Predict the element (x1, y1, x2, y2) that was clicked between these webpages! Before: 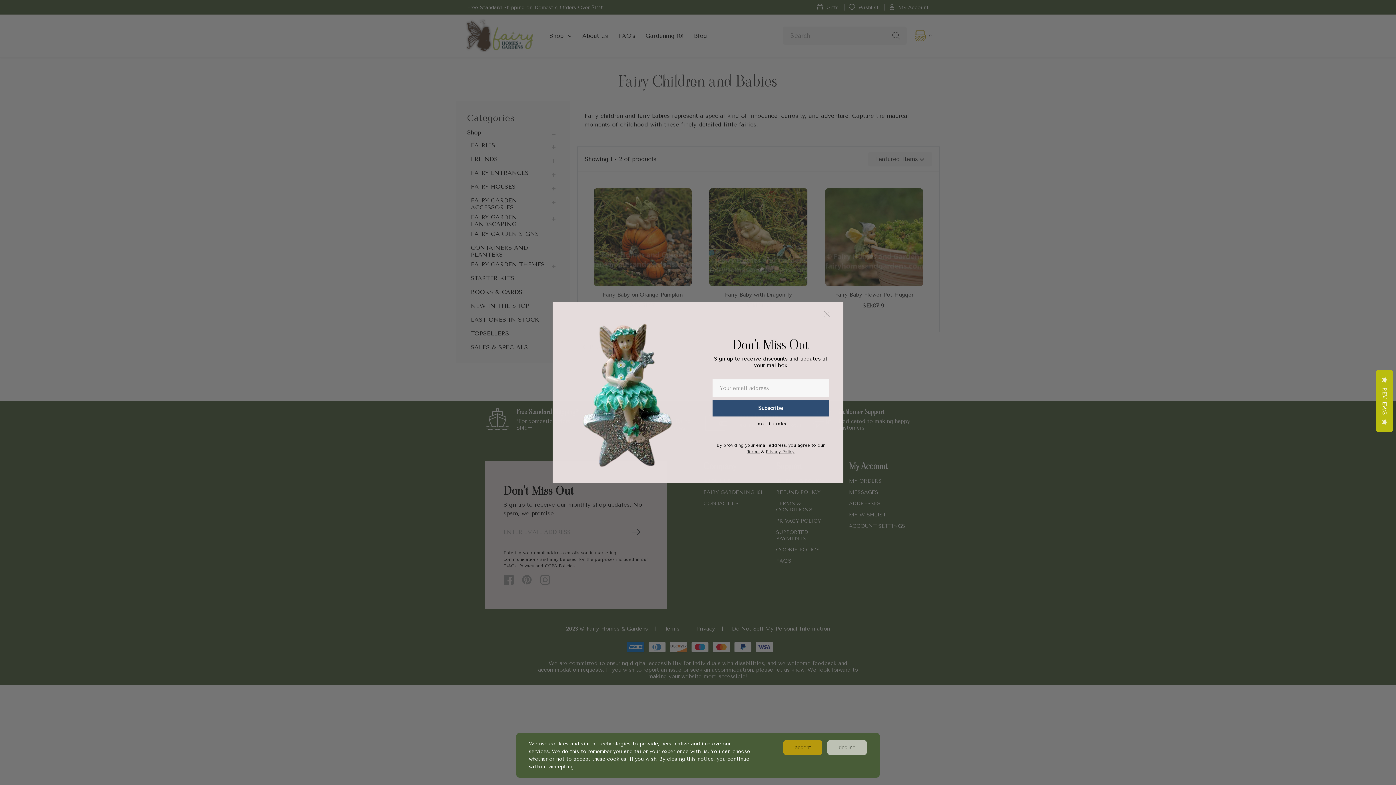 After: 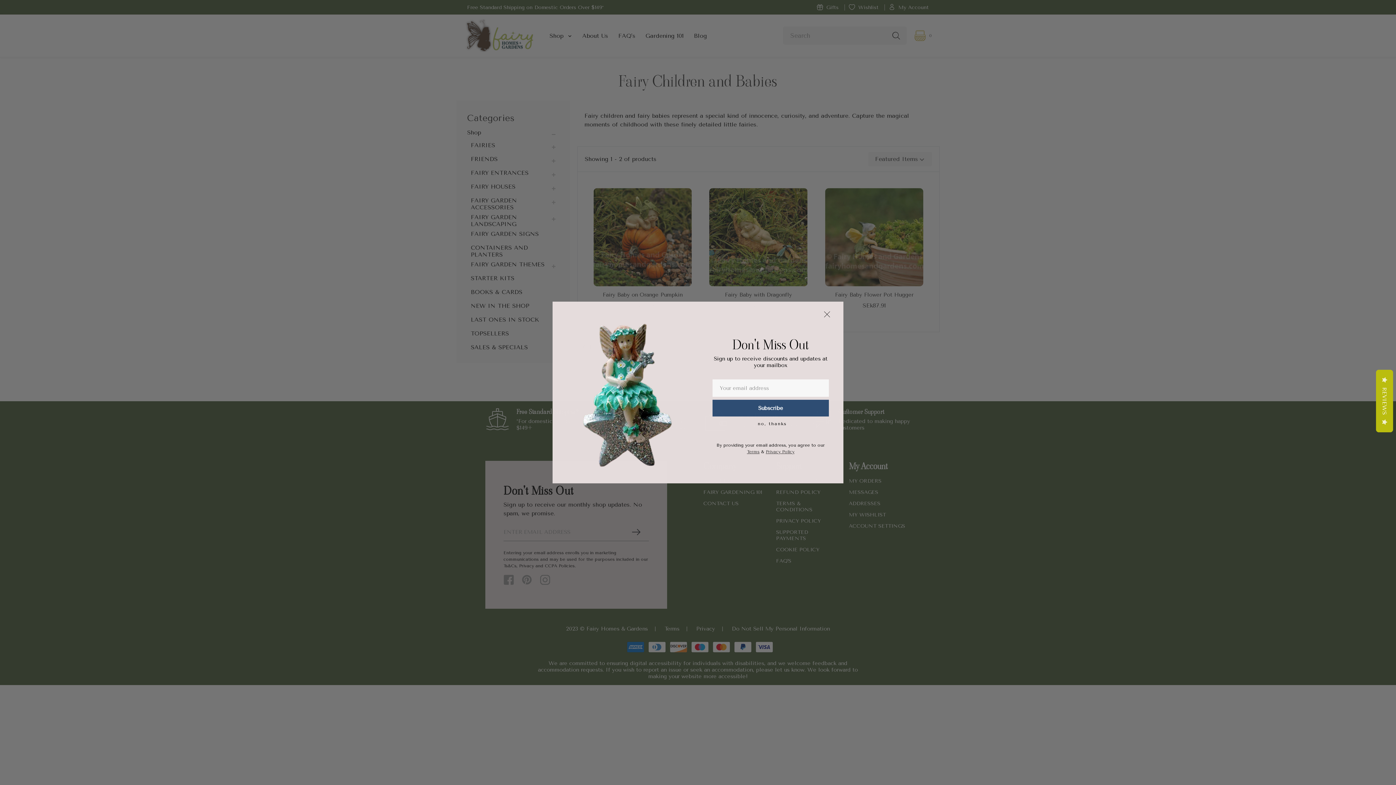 Action: bbox: (783, 740, 822, 755) label: accept